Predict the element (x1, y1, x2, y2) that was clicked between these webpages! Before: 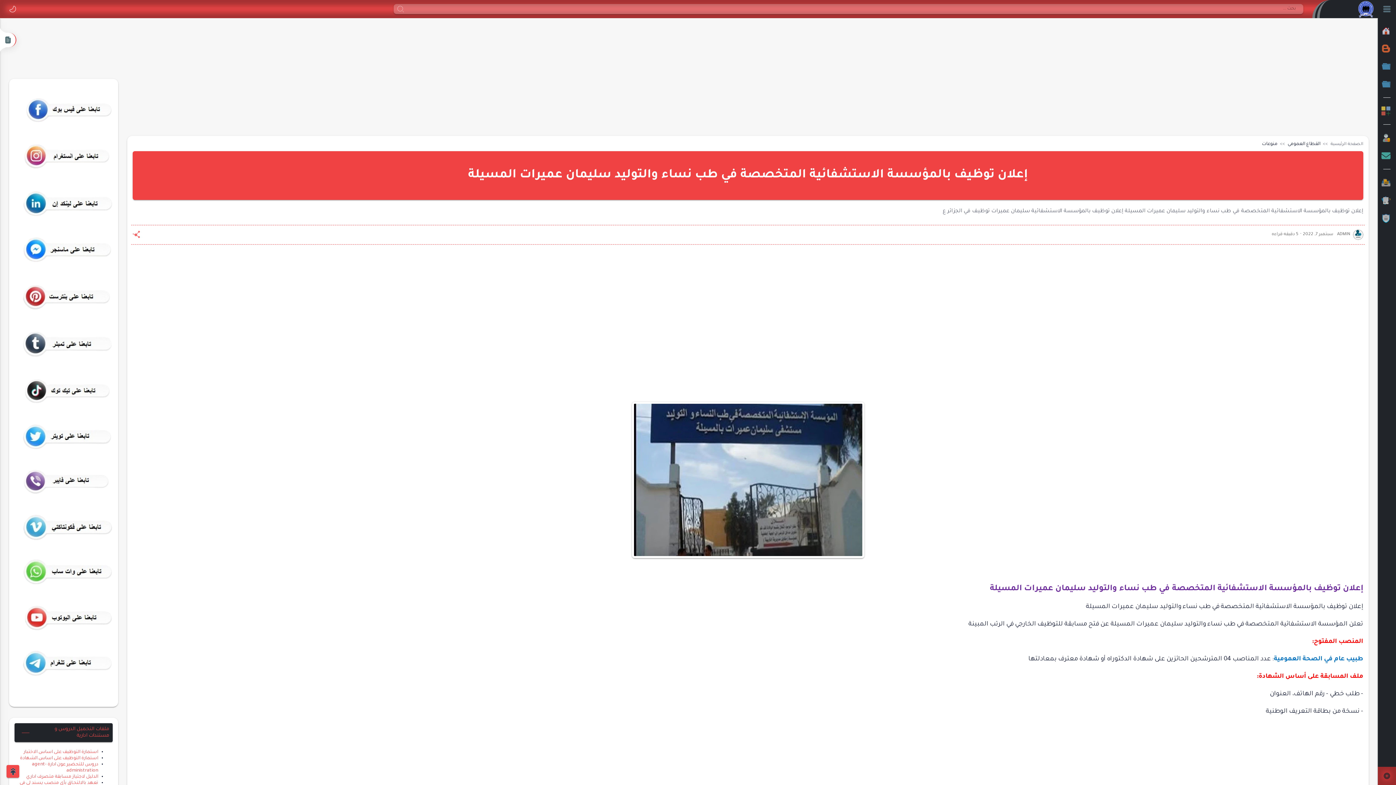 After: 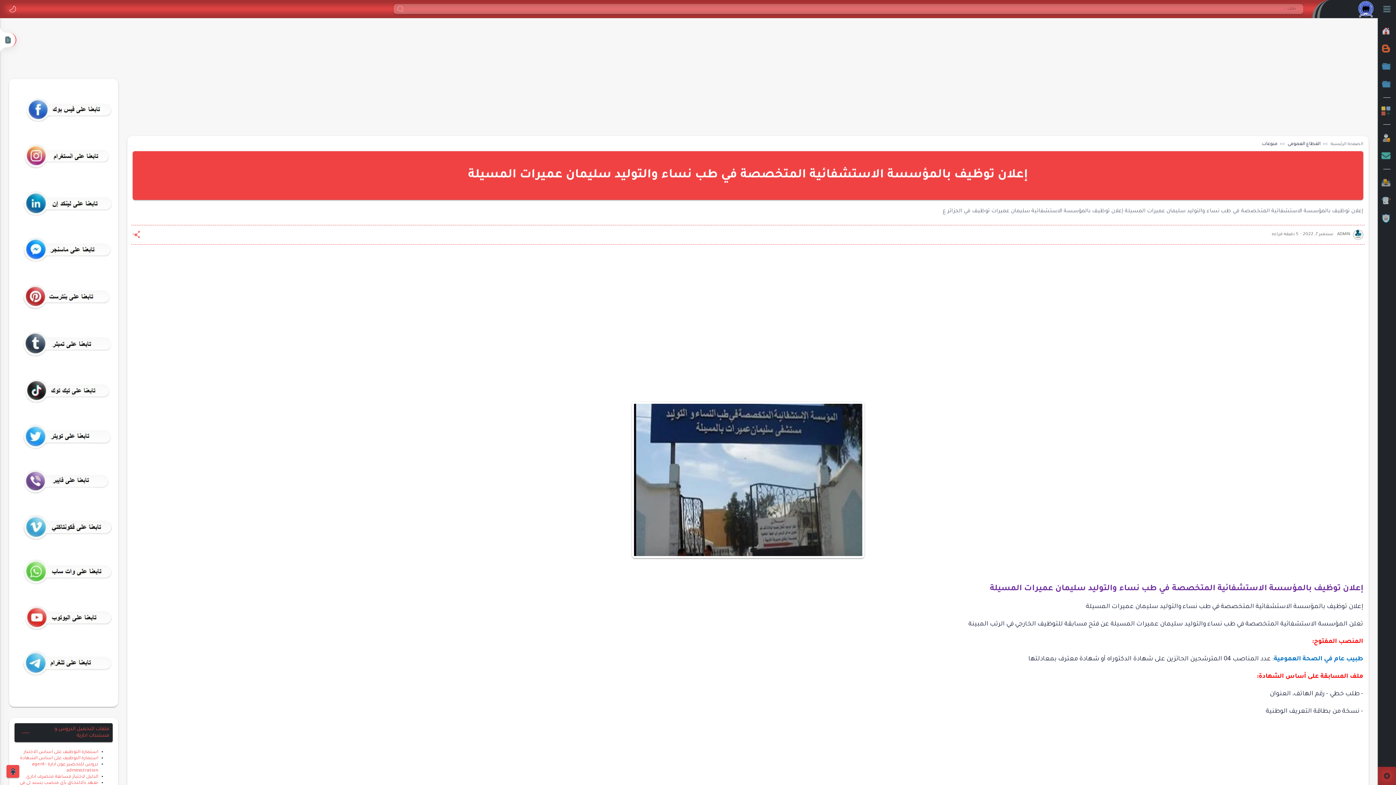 Action: bbox: (14, 423, 112, 451)